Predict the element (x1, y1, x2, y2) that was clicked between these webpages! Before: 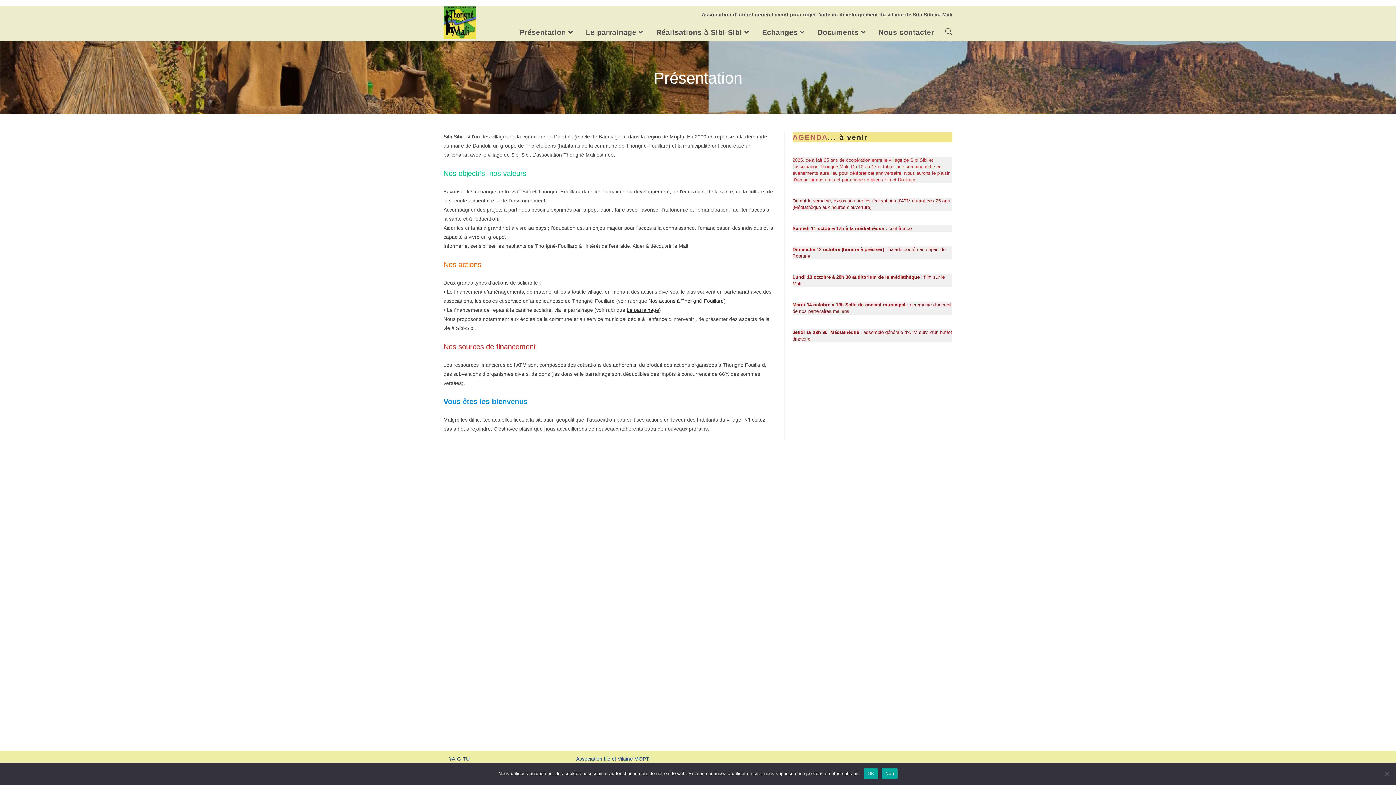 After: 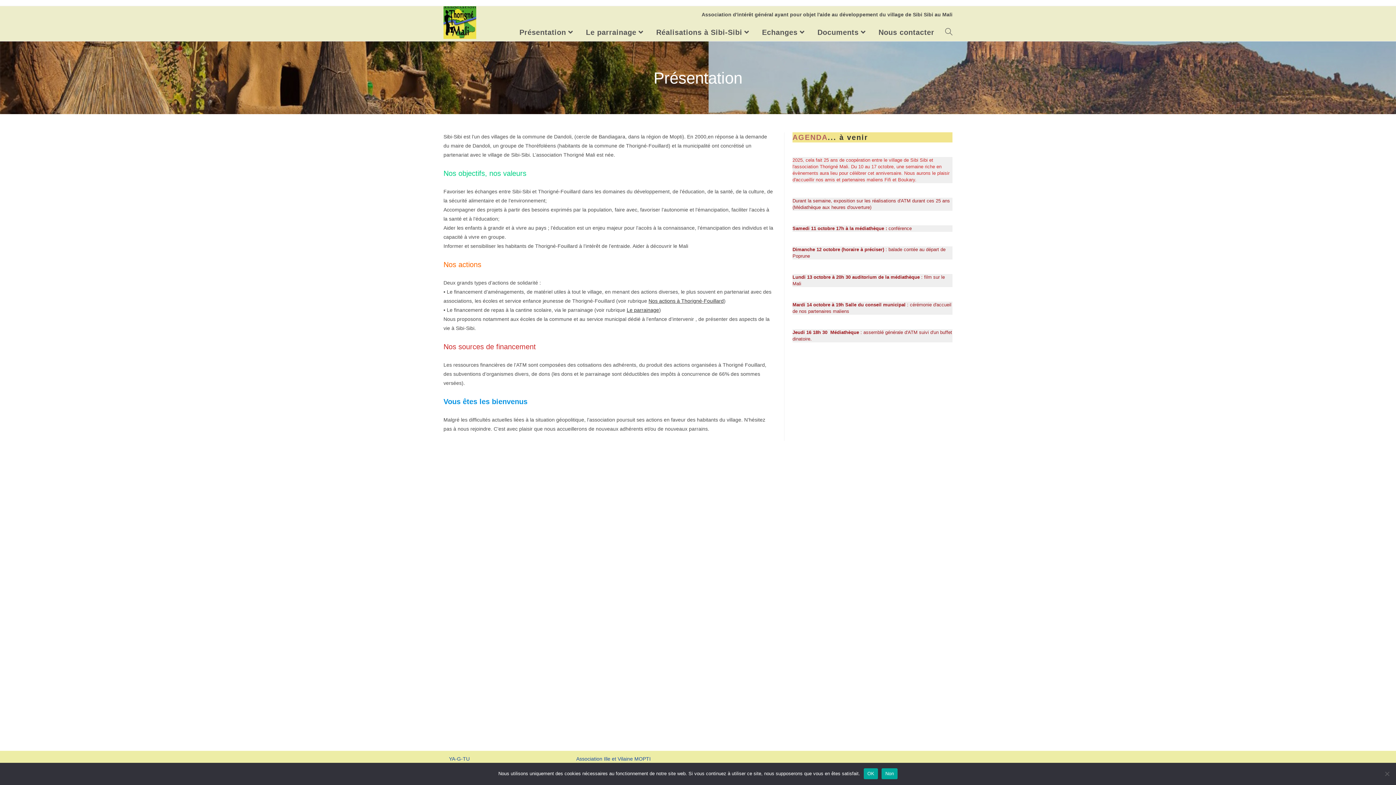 Action: bbox: (443, 19, 476, 24)